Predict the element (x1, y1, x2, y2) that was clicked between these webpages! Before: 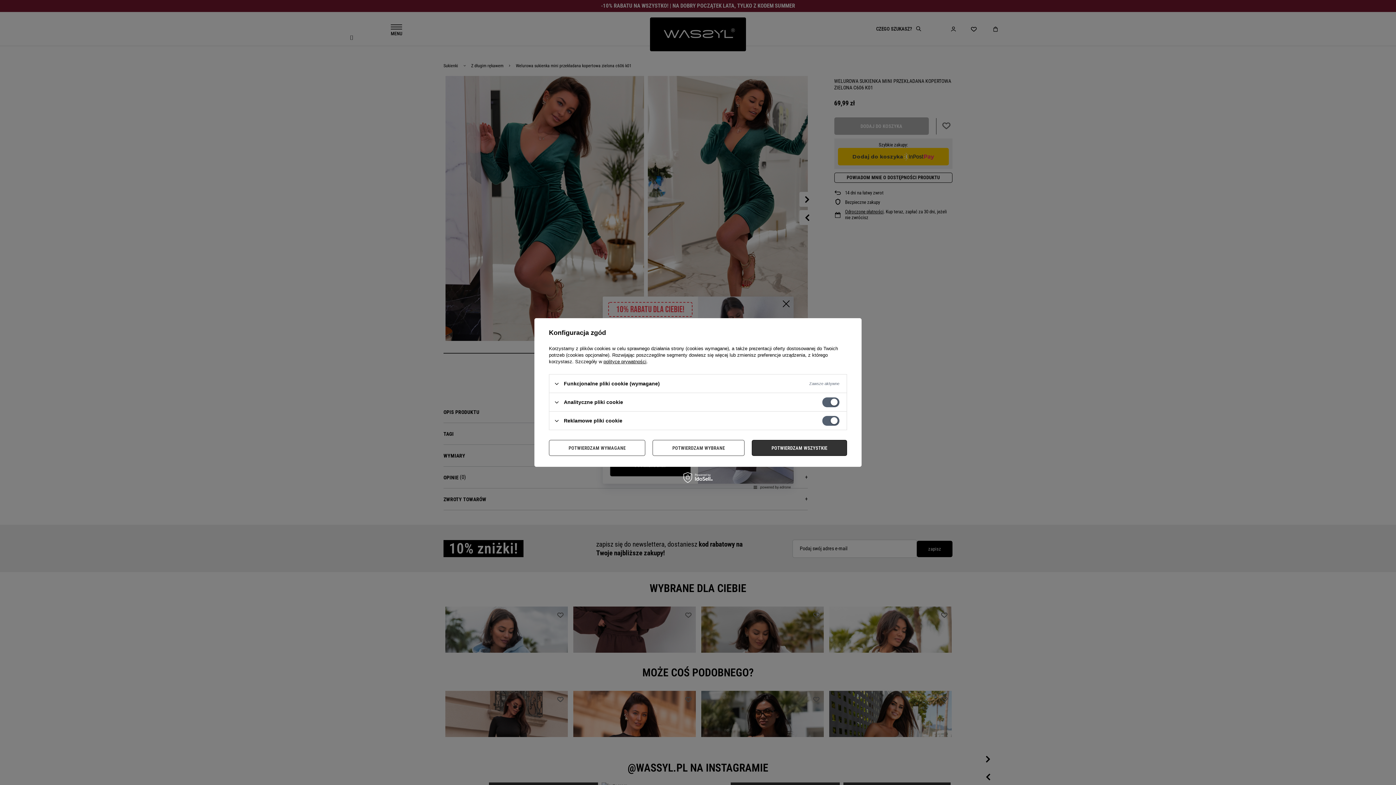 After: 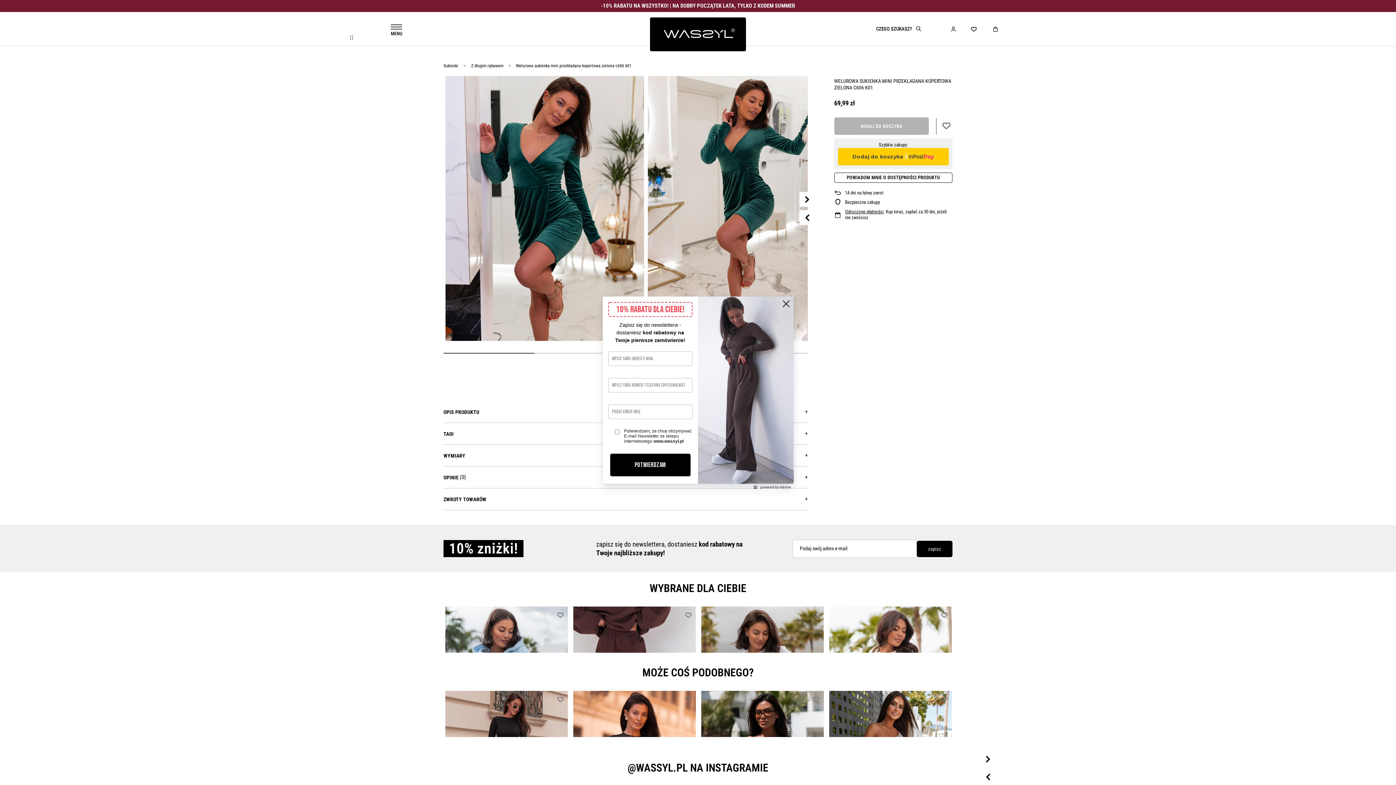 Action: label: POTWIERDZAM WYBRANE bbox: (652, 440, 744, 456)